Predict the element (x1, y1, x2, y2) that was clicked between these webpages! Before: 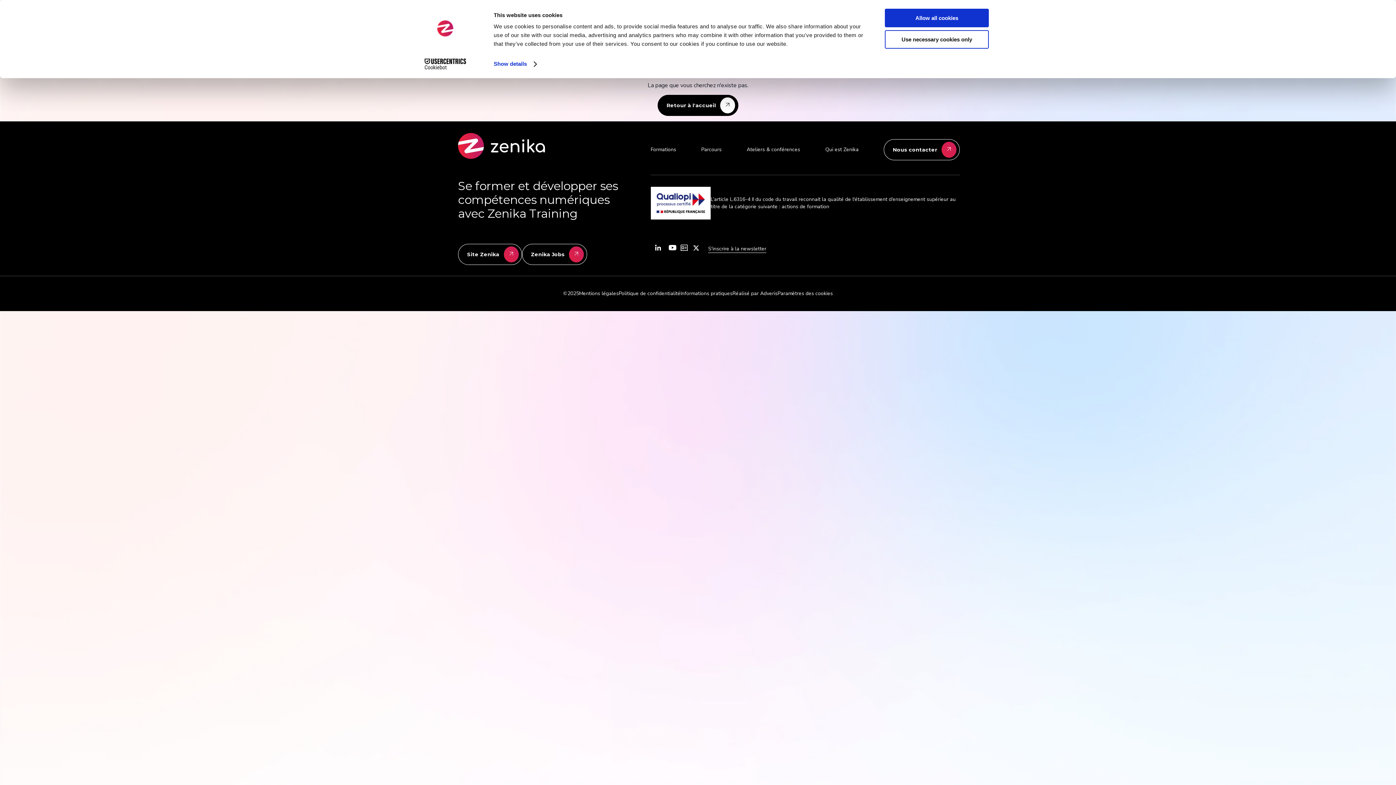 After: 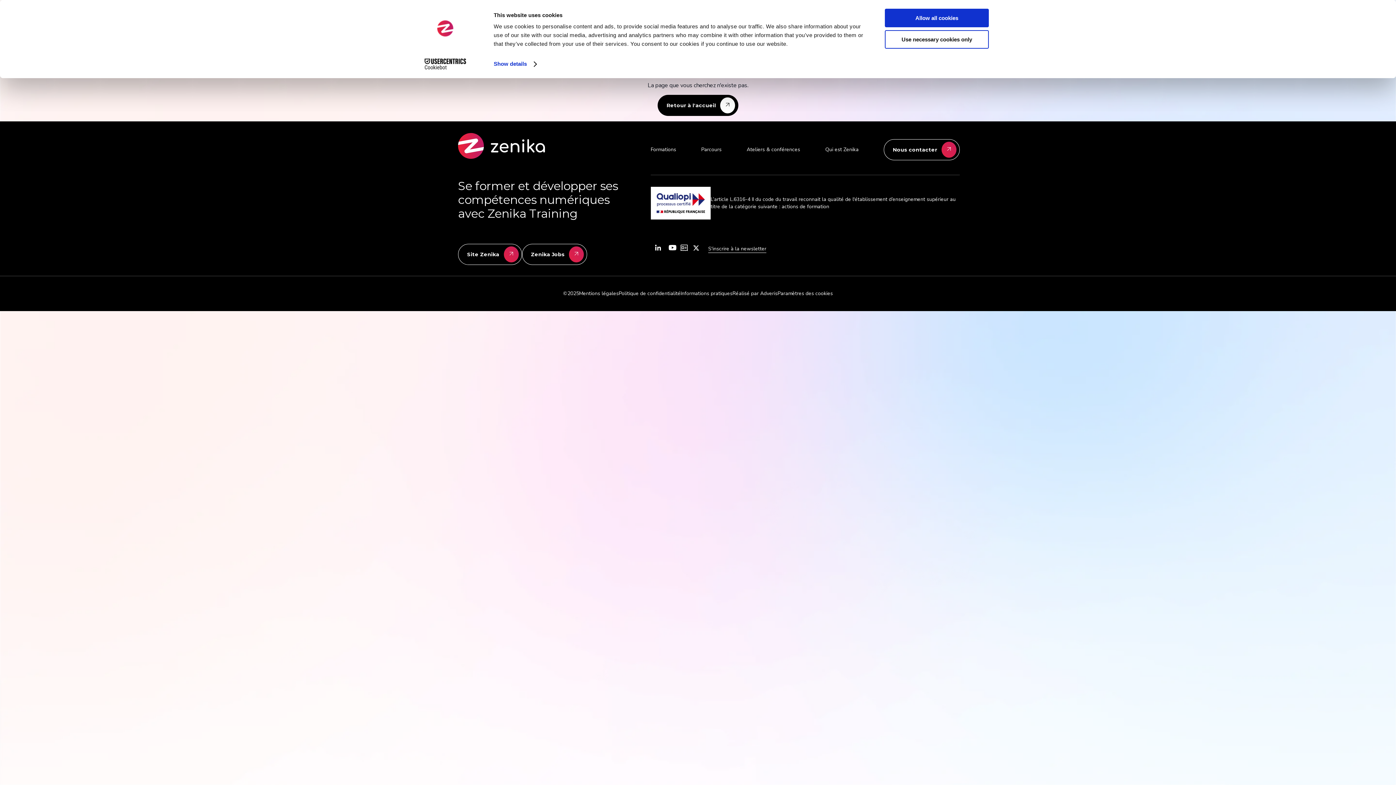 Action: label: Paramètres des cookies bbox: (777, 285, 833, 302)